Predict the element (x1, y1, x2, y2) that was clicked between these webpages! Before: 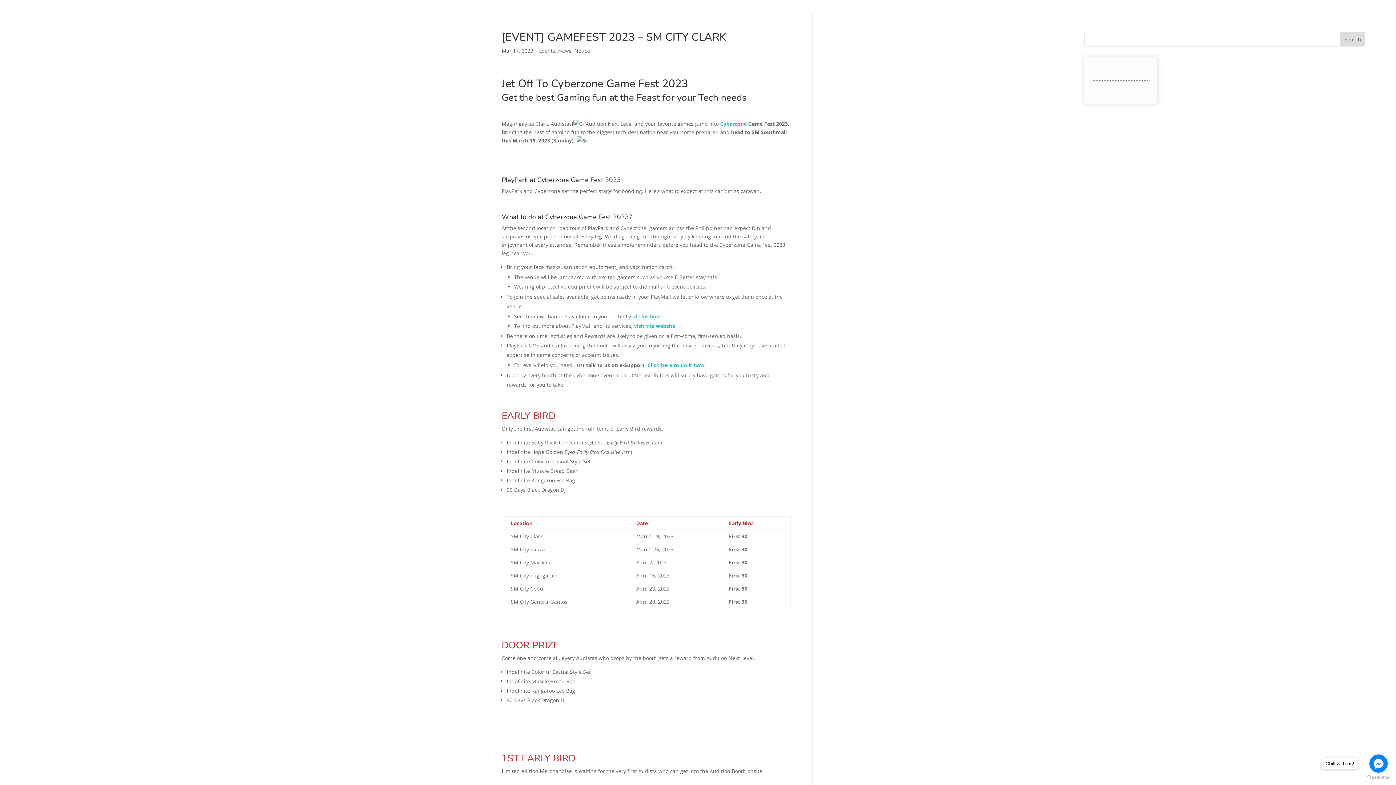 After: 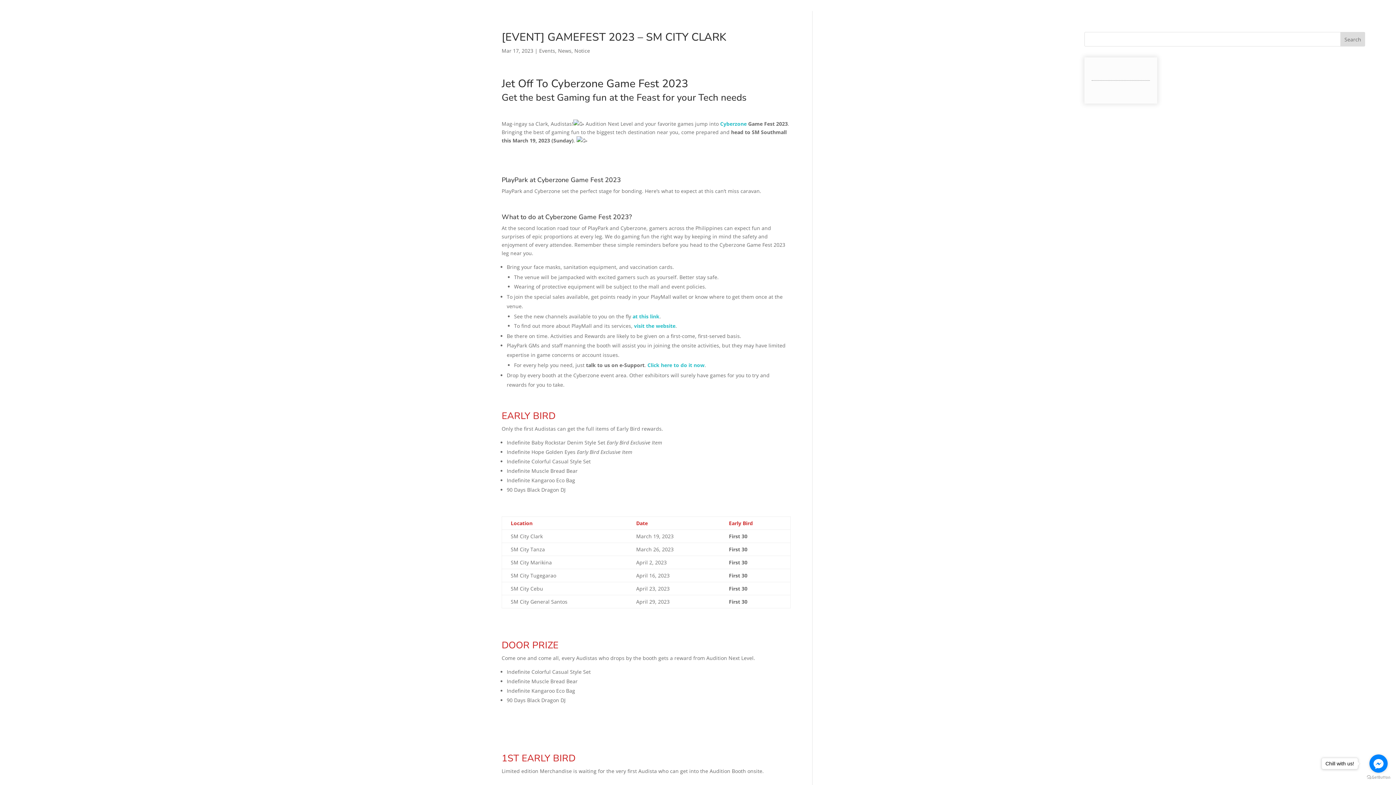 Action: label: SUPPORT bbox: (1271, 10, 1306, 26)